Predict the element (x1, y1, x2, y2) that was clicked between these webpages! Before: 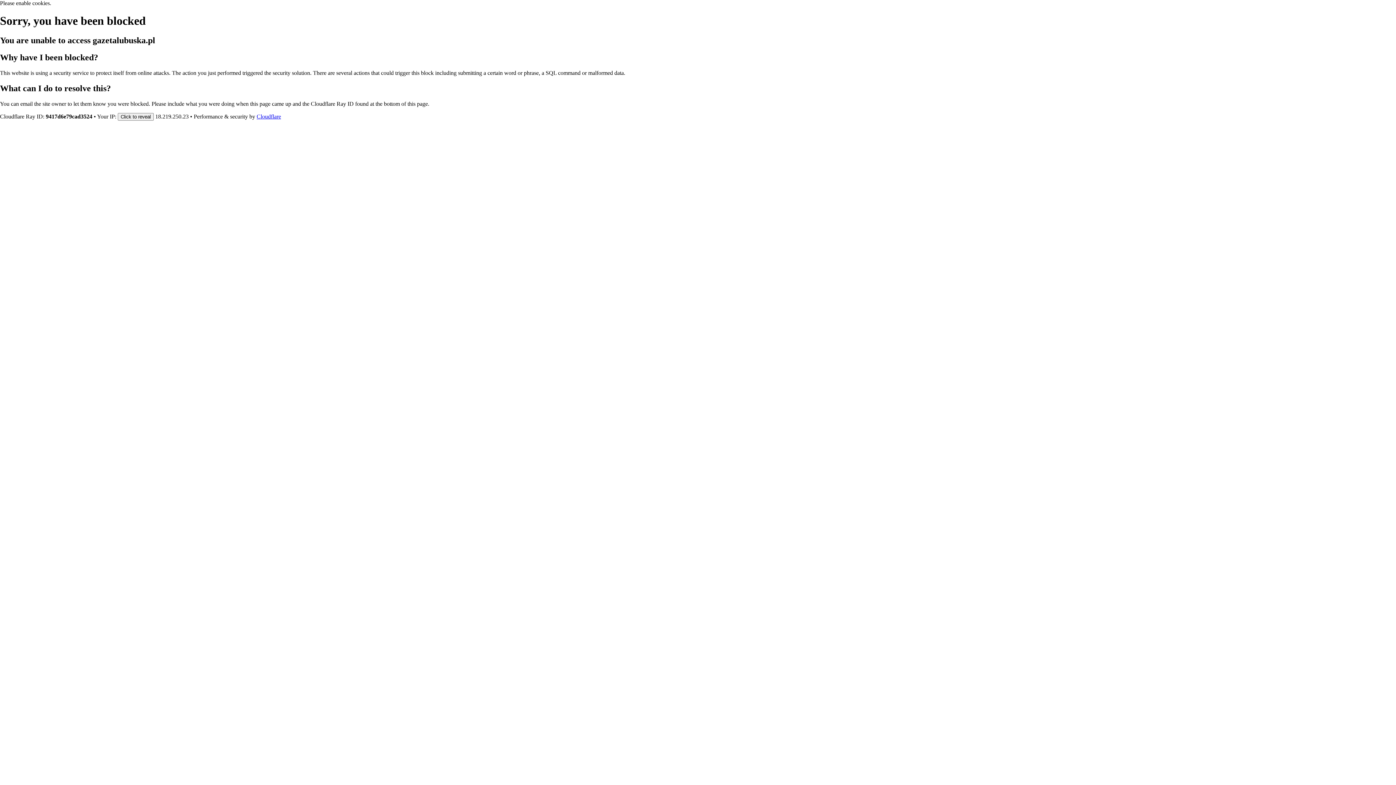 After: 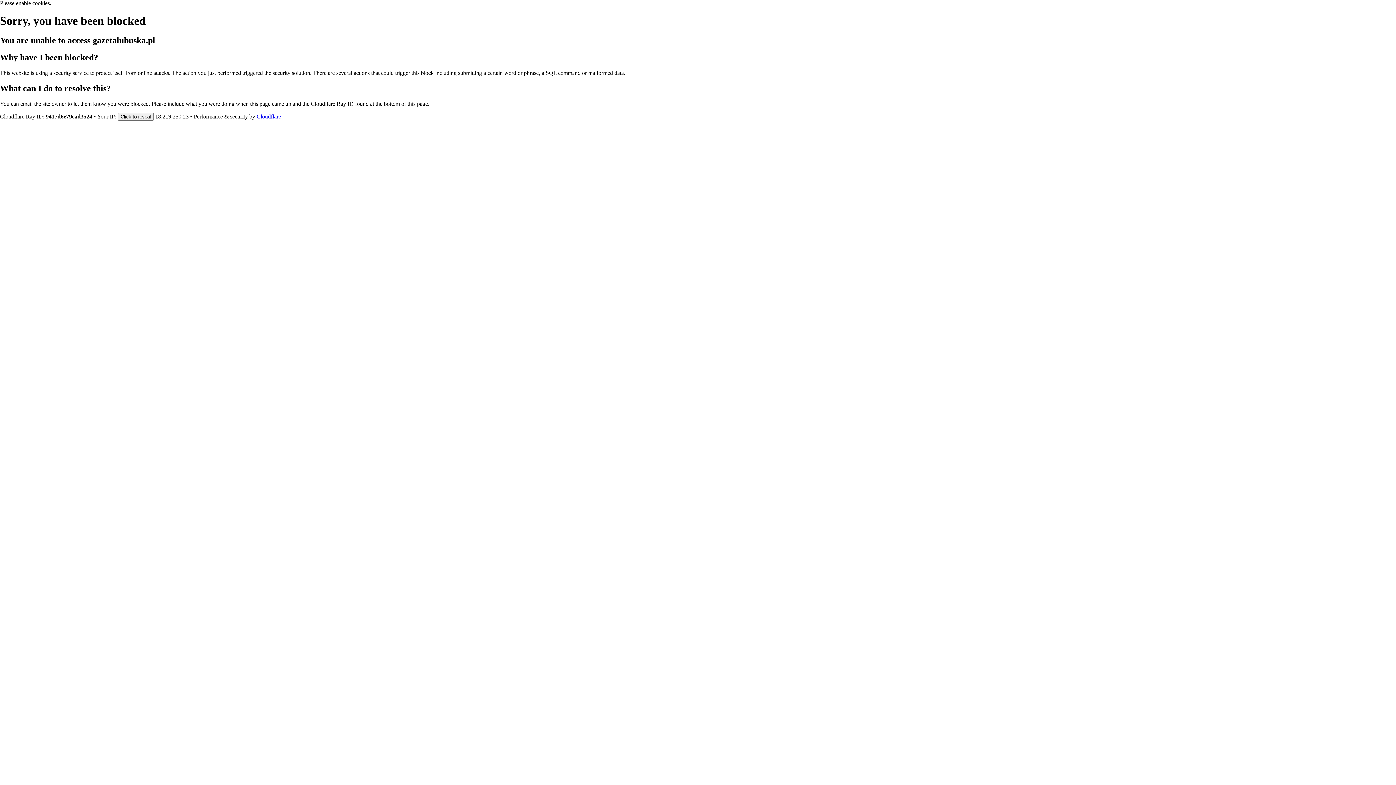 Action: label: Cloudflare bbox: (256, 113, 281, 119)